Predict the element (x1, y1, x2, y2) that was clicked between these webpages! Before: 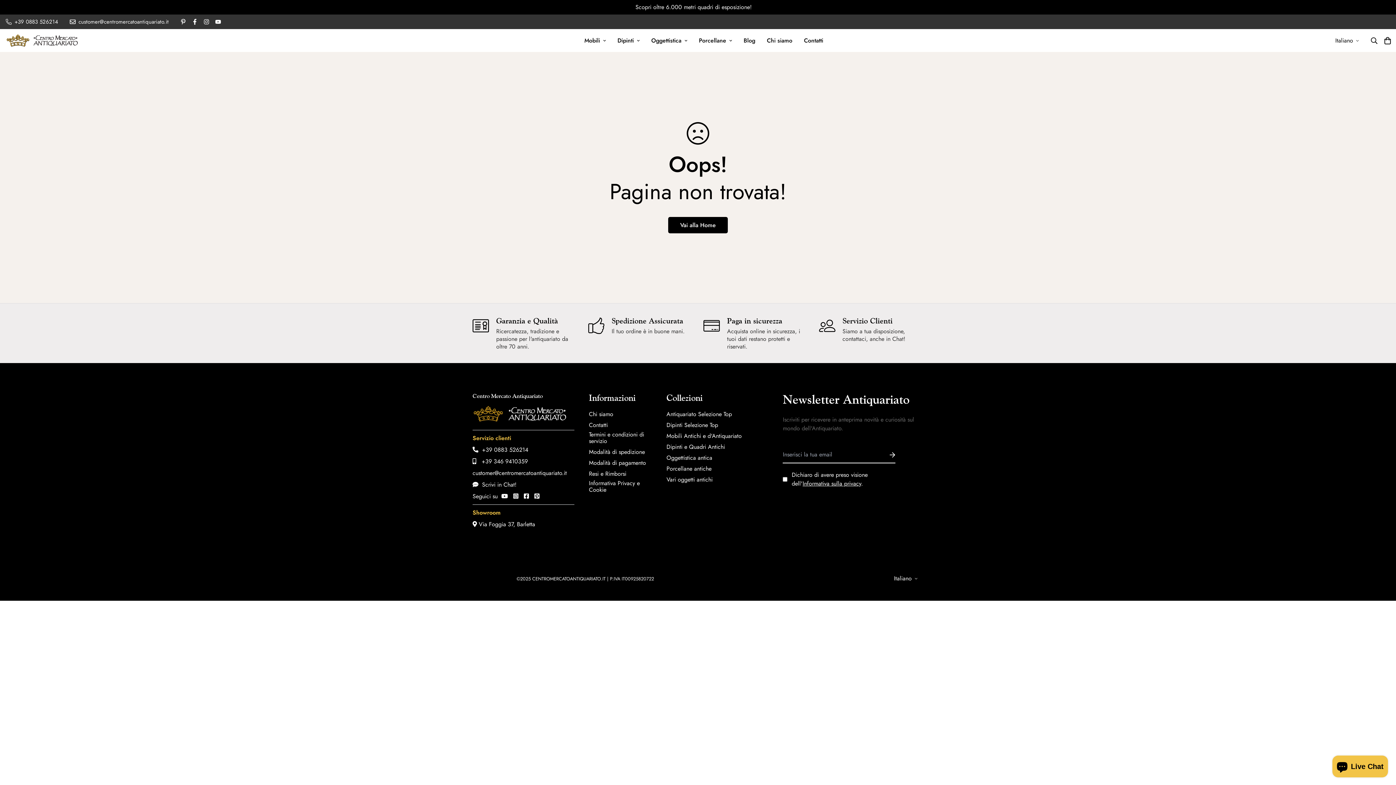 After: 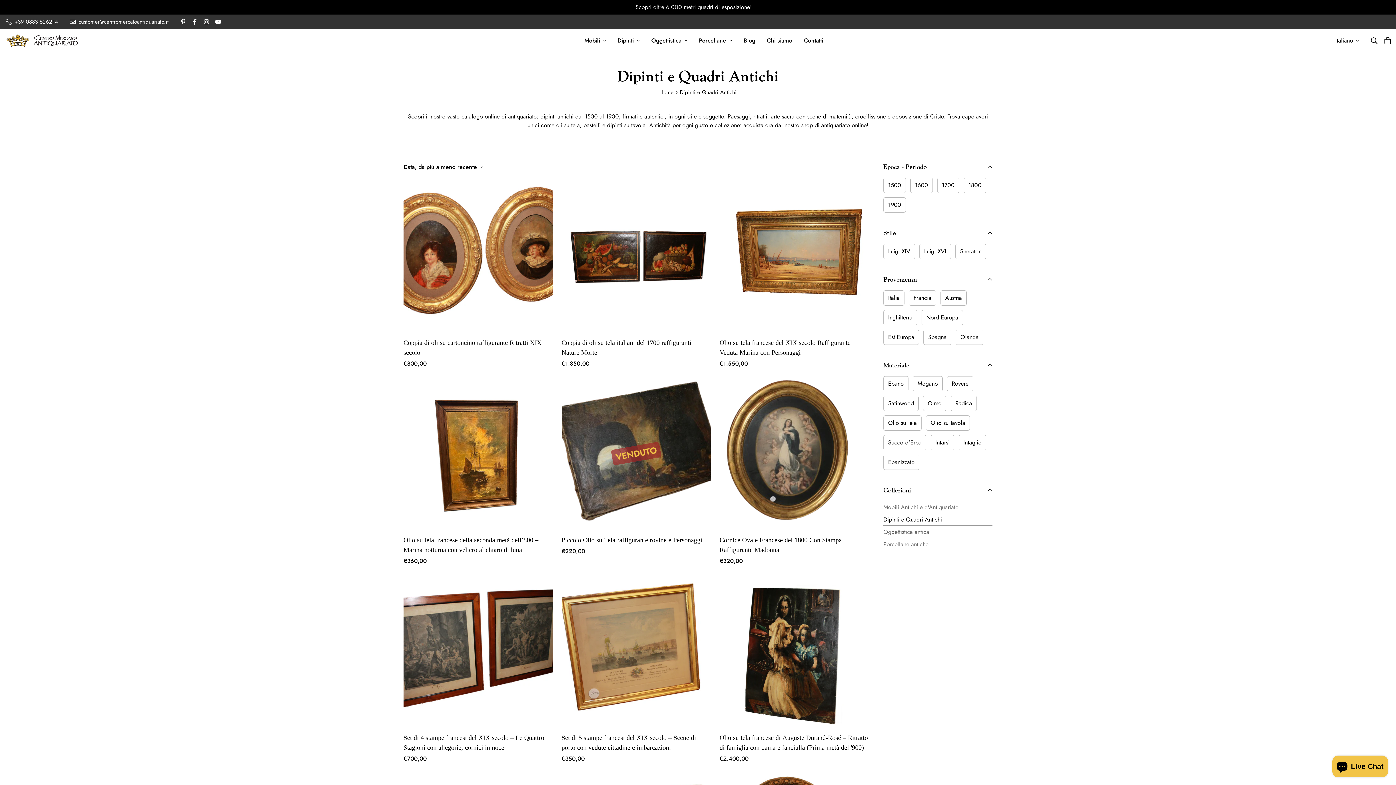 Action: label: Dipinti e Quadri Antichi bbox: (666, 444, 725, 450)